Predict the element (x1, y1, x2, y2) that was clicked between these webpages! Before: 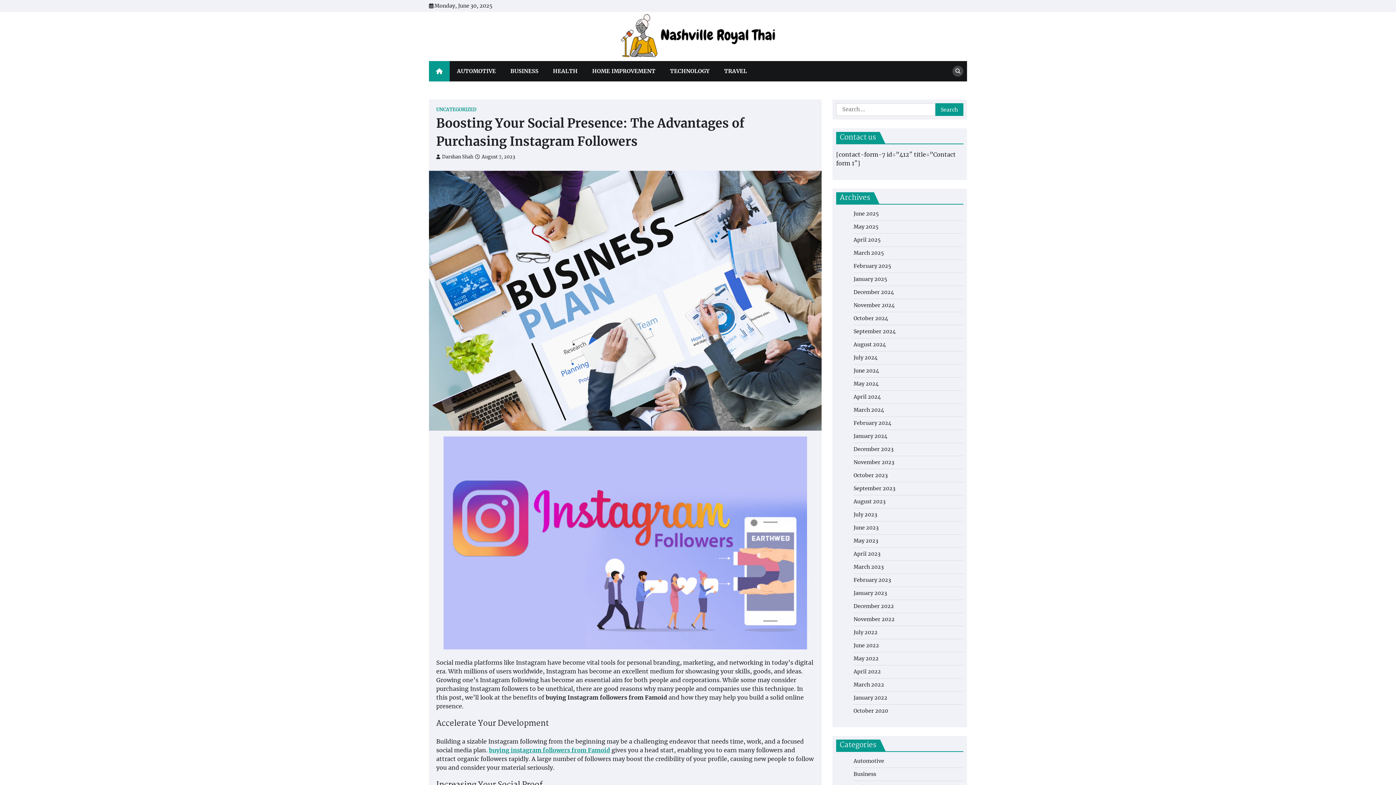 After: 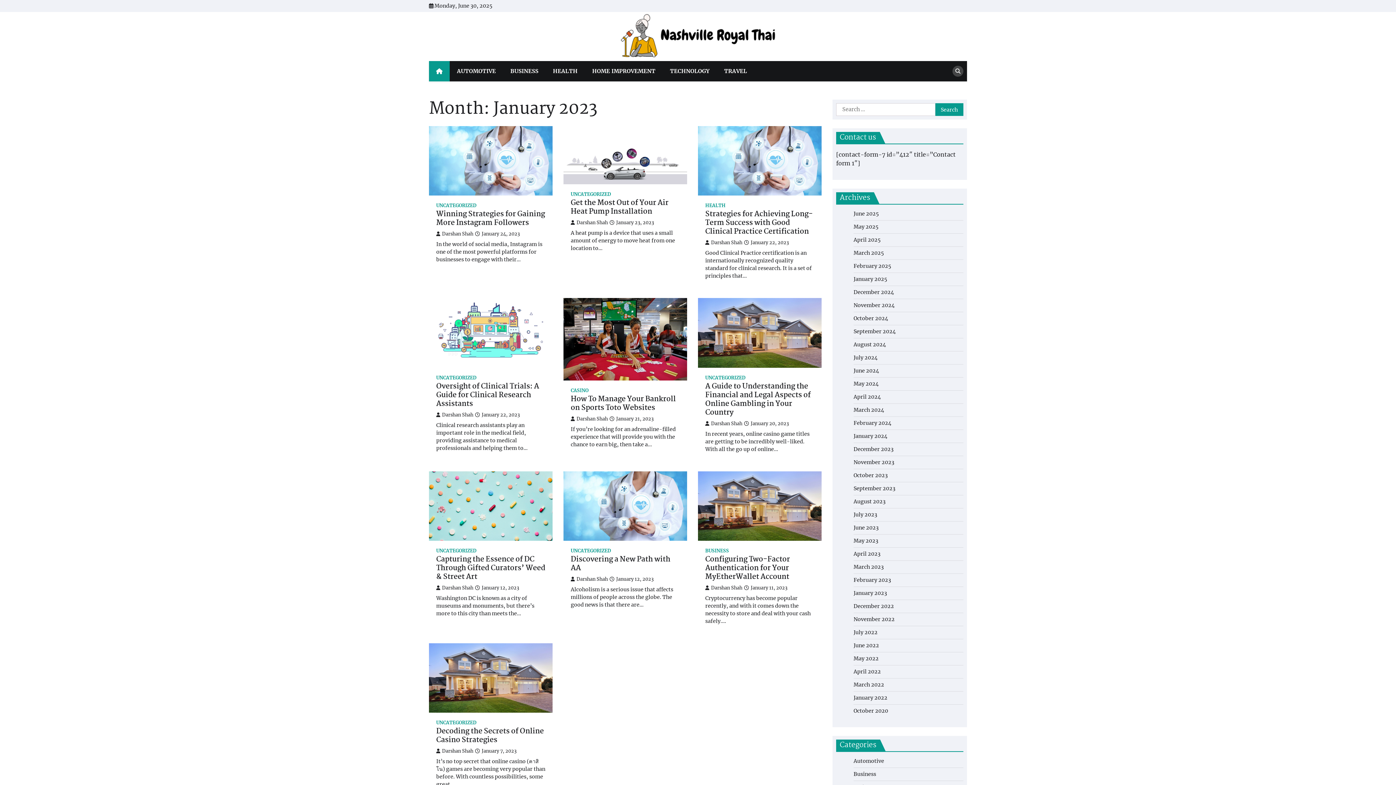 Action: bbox: (853, 590, 887, 596) label: January 2023